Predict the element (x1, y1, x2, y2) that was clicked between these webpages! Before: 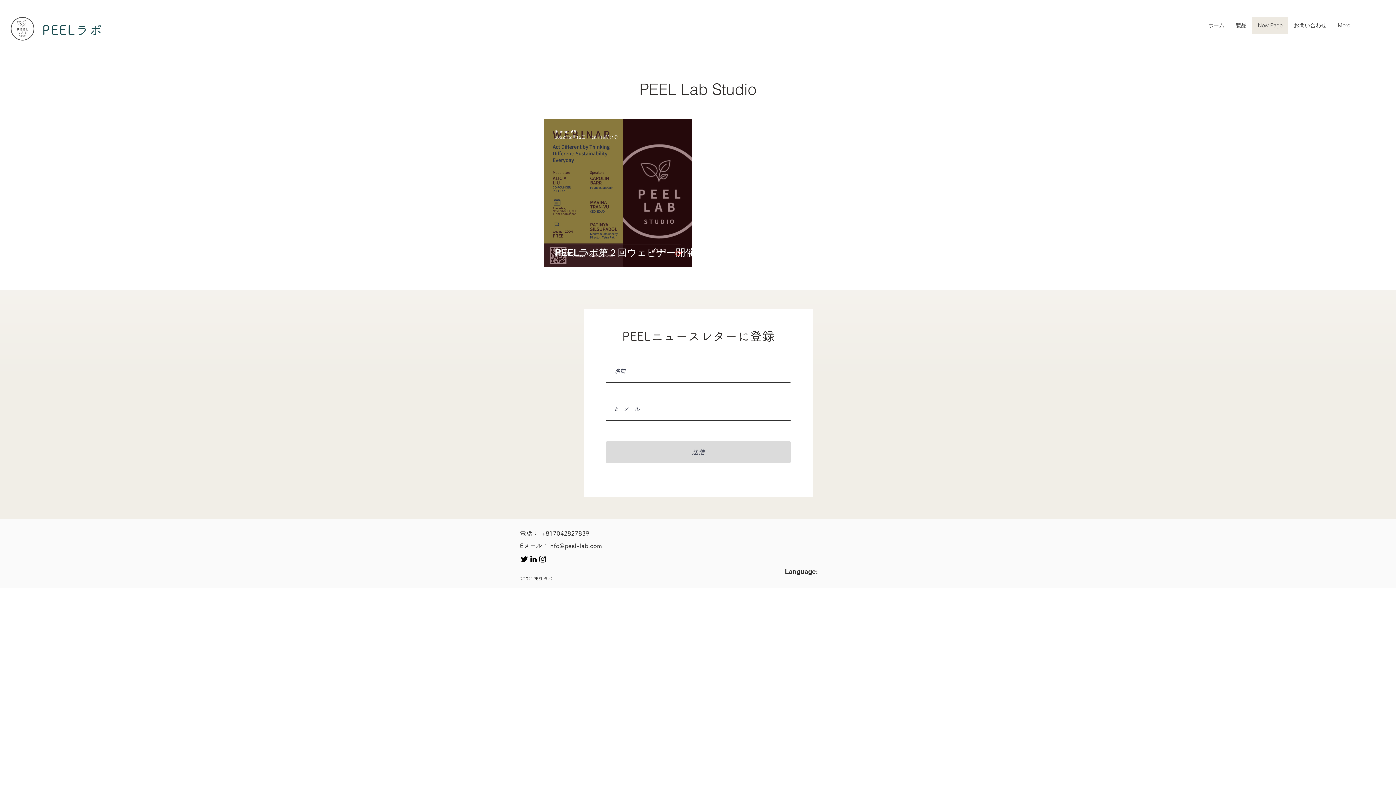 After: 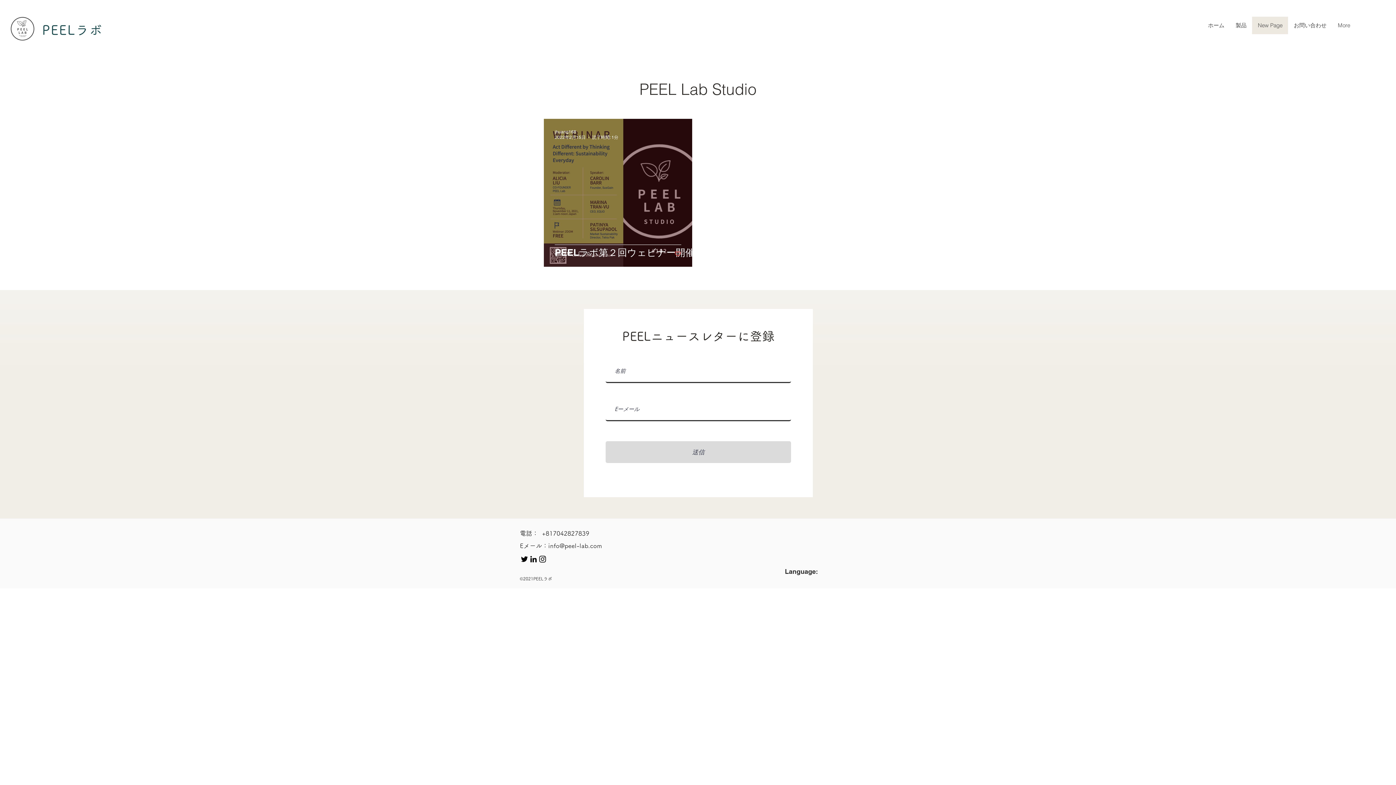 Action: label: Like post bbox: (674, 250, 681, 257)